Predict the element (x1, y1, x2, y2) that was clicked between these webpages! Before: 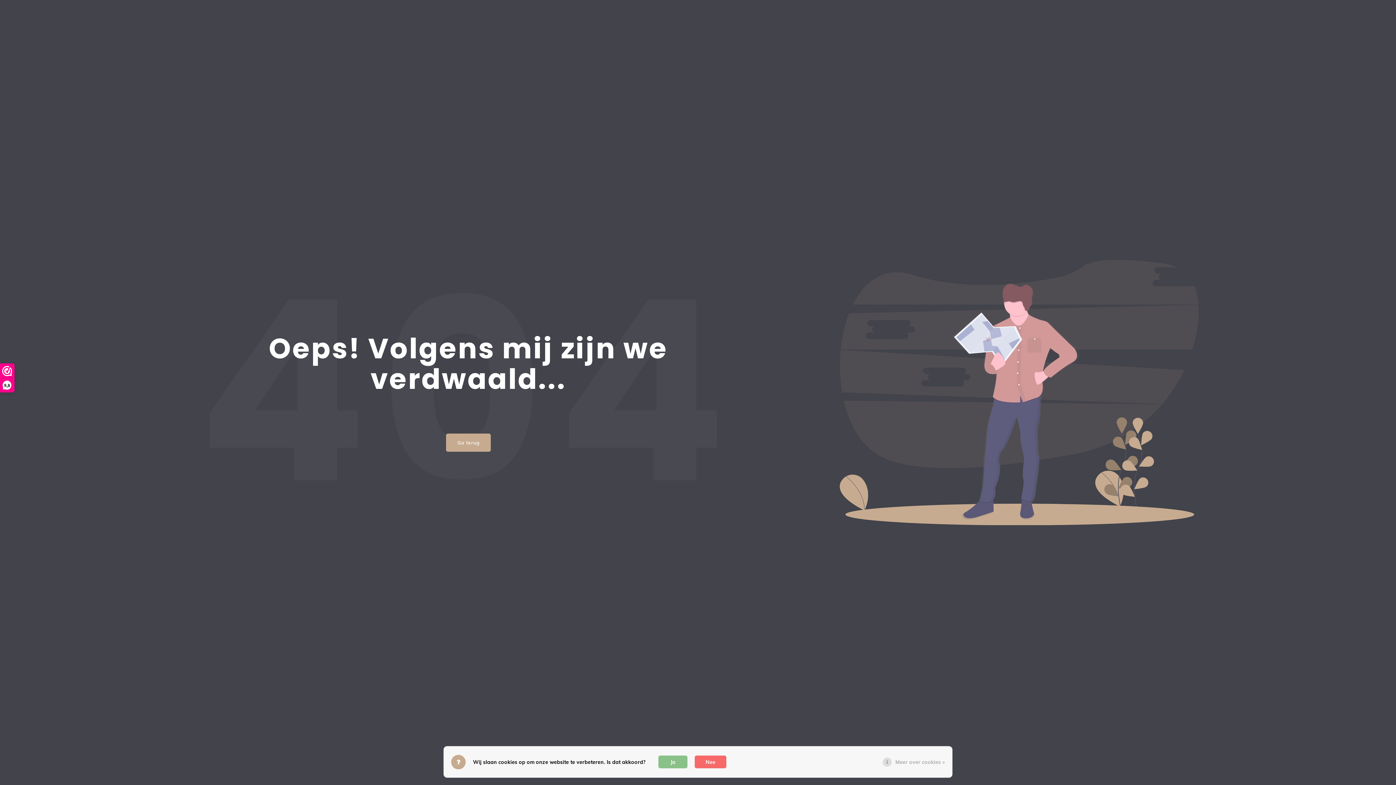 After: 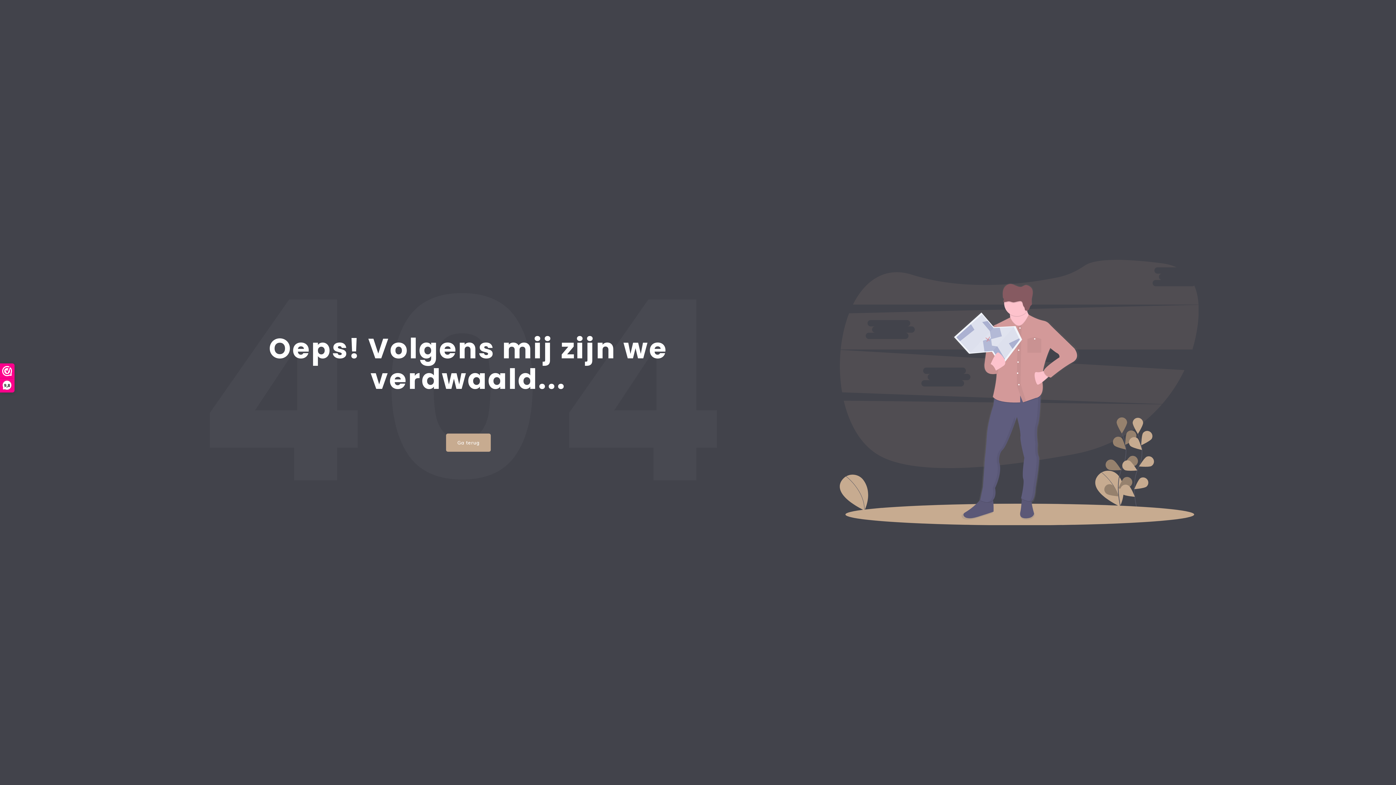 Action: label: Nee bbox: (694, 756, 726, 768)